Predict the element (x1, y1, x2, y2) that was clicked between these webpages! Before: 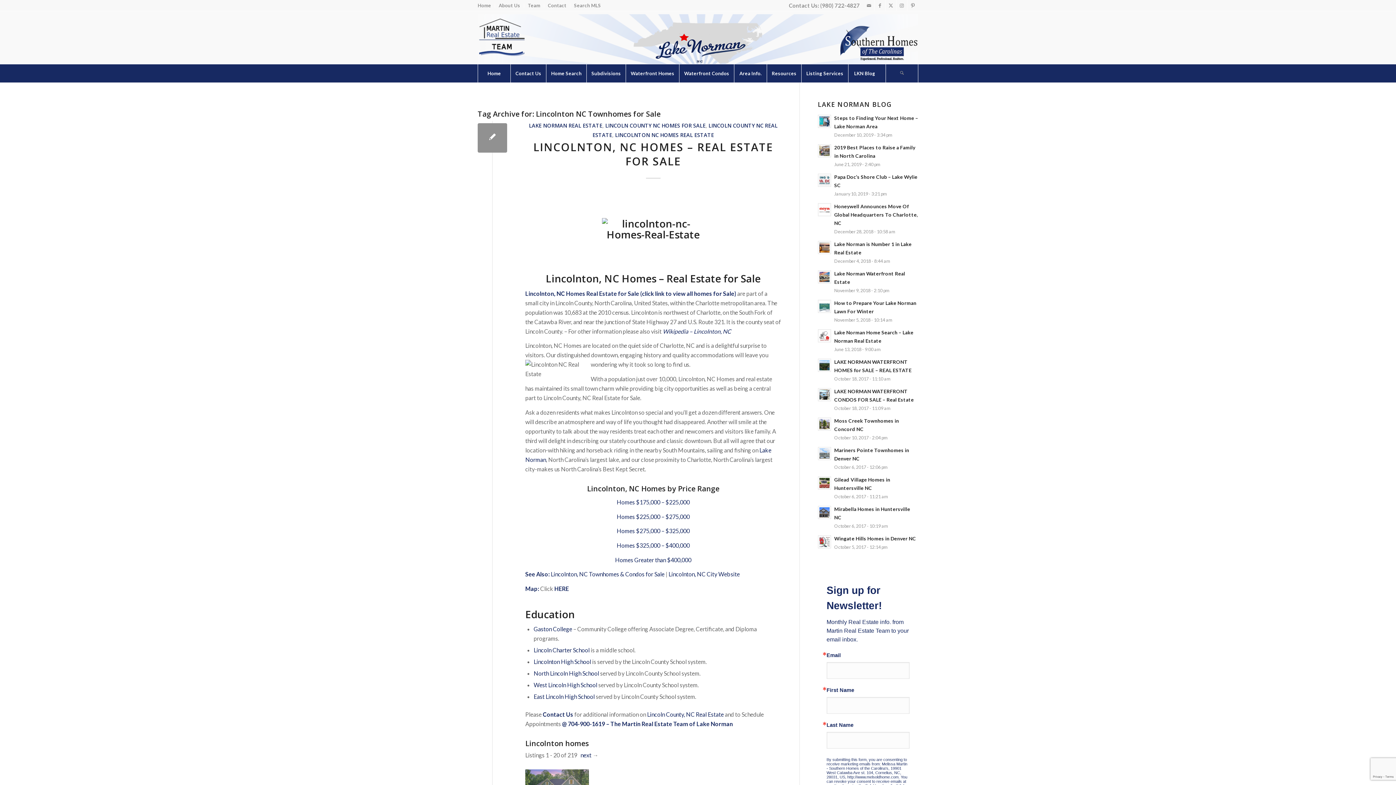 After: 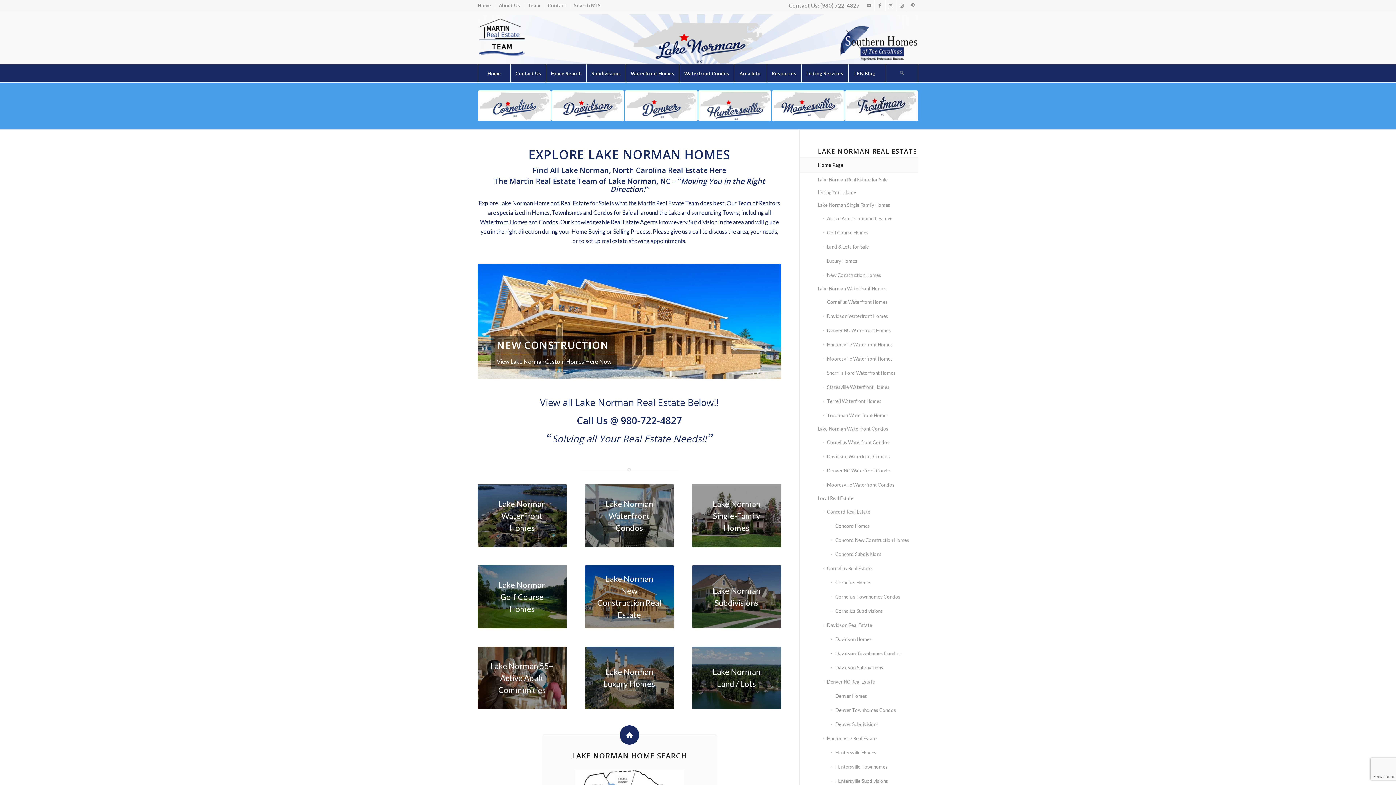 Action: label: Home bbox: (477, 64, 510, 82)